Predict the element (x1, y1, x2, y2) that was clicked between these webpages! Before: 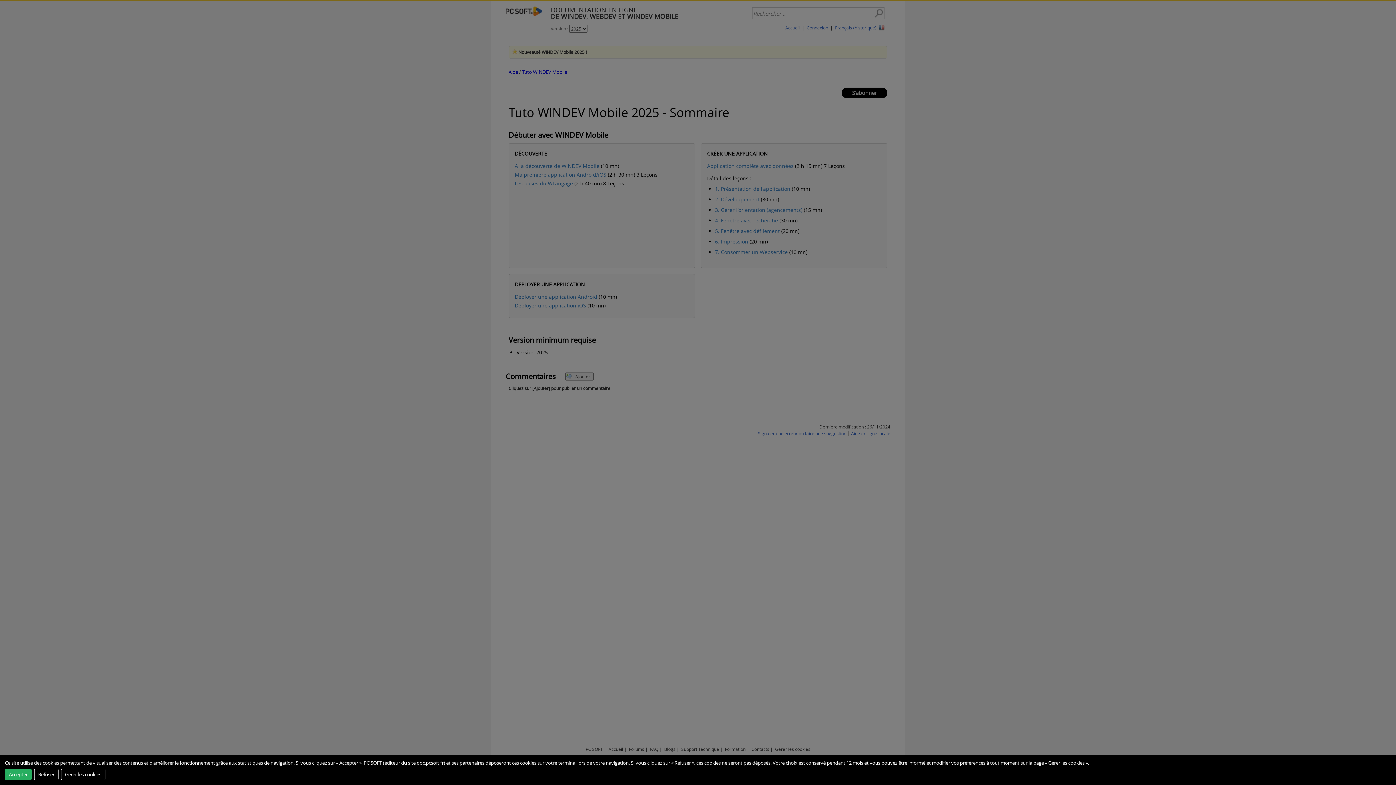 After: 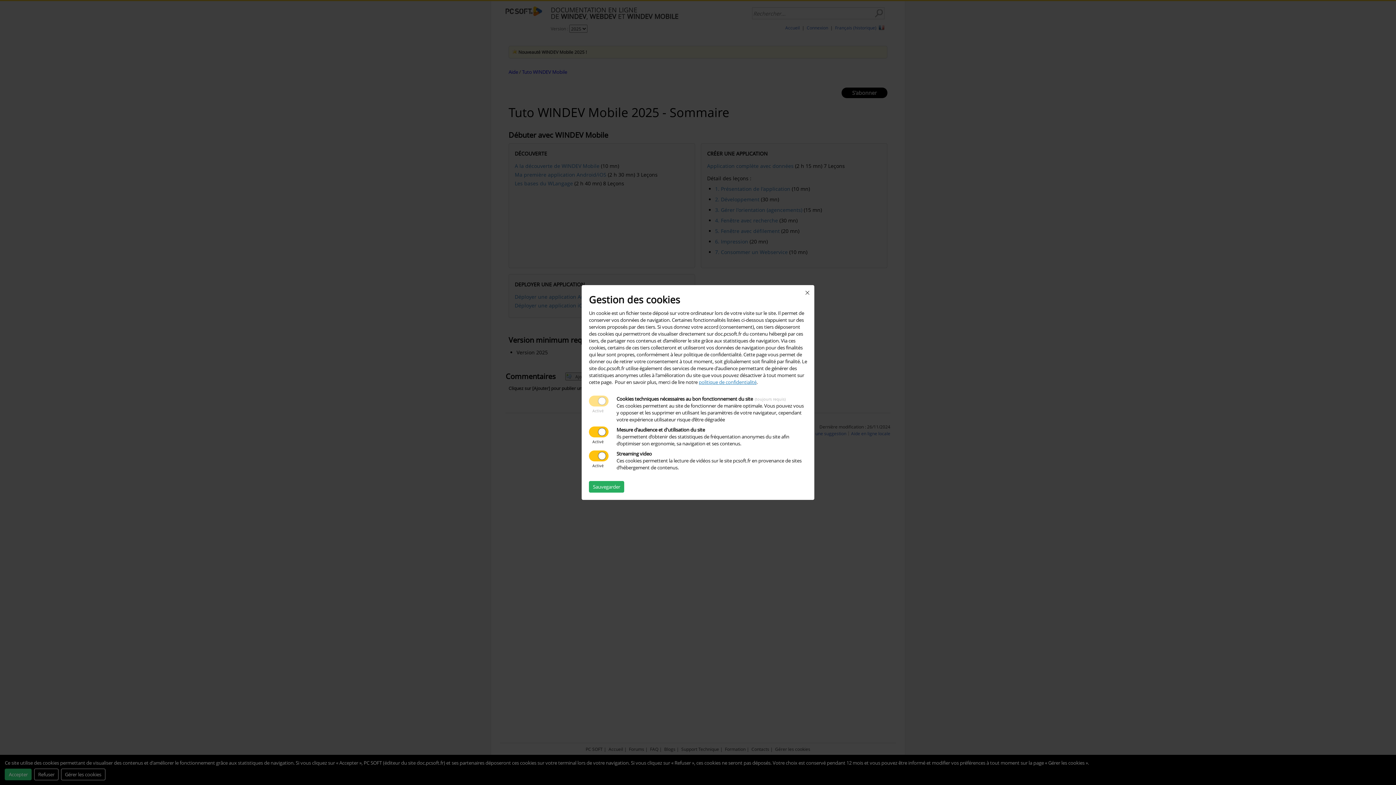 Action: label: Gérer les cookies bbox: (60, 768, 105, 780)